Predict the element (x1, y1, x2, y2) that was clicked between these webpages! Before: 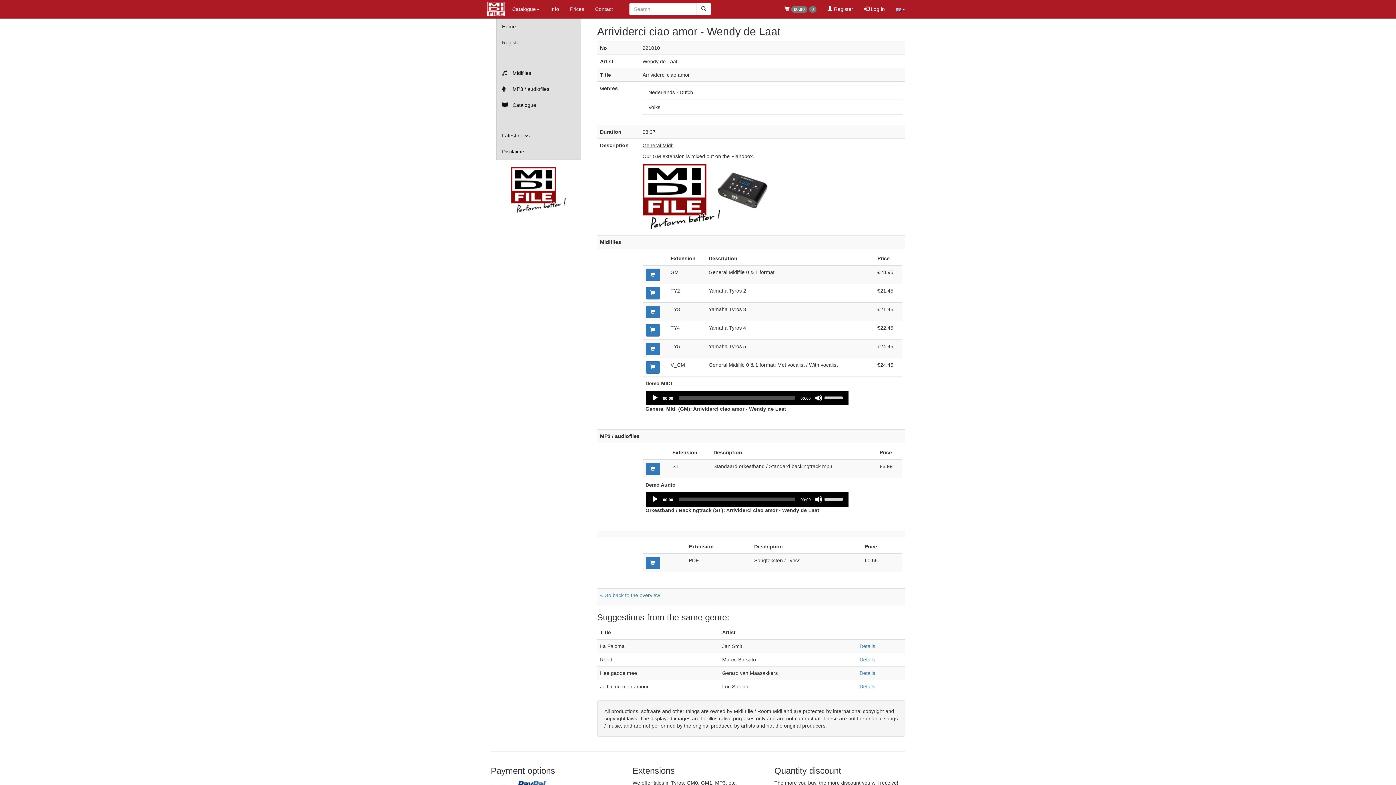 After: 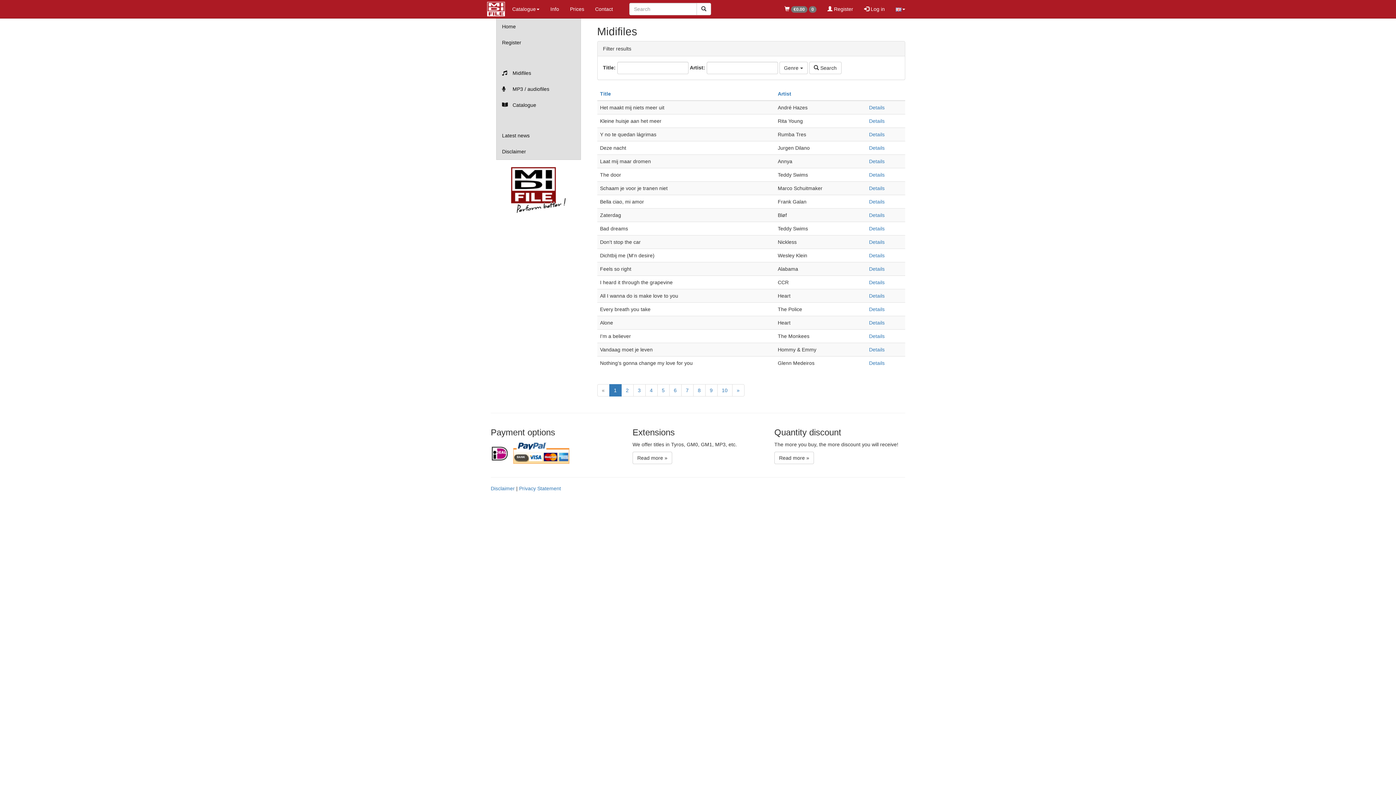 Action: bbox: (496, 65, 580, 81) label:  Midifiles